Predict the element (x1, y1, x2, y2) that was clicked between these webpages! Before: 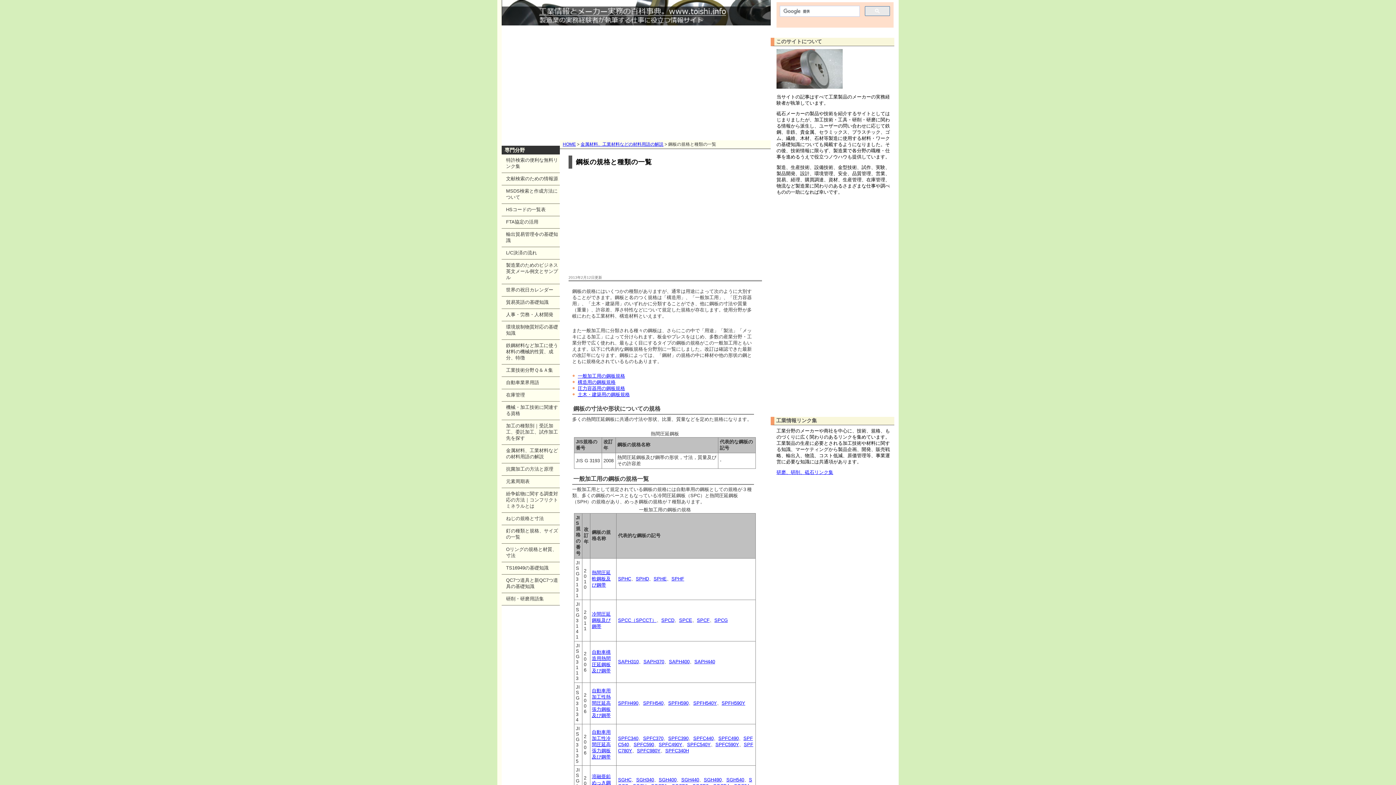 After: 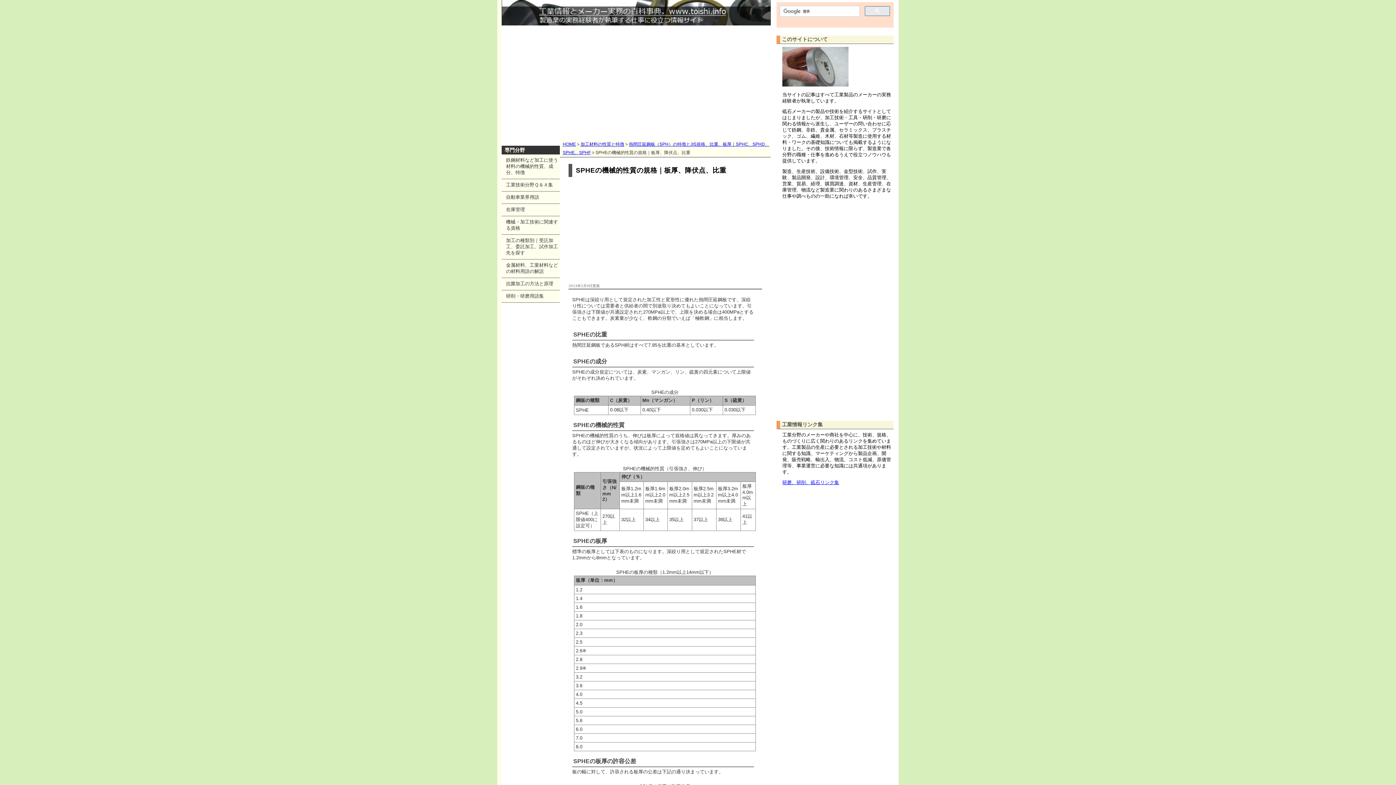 Action: bbox: (653, 576, 666, 581) label: SPHE